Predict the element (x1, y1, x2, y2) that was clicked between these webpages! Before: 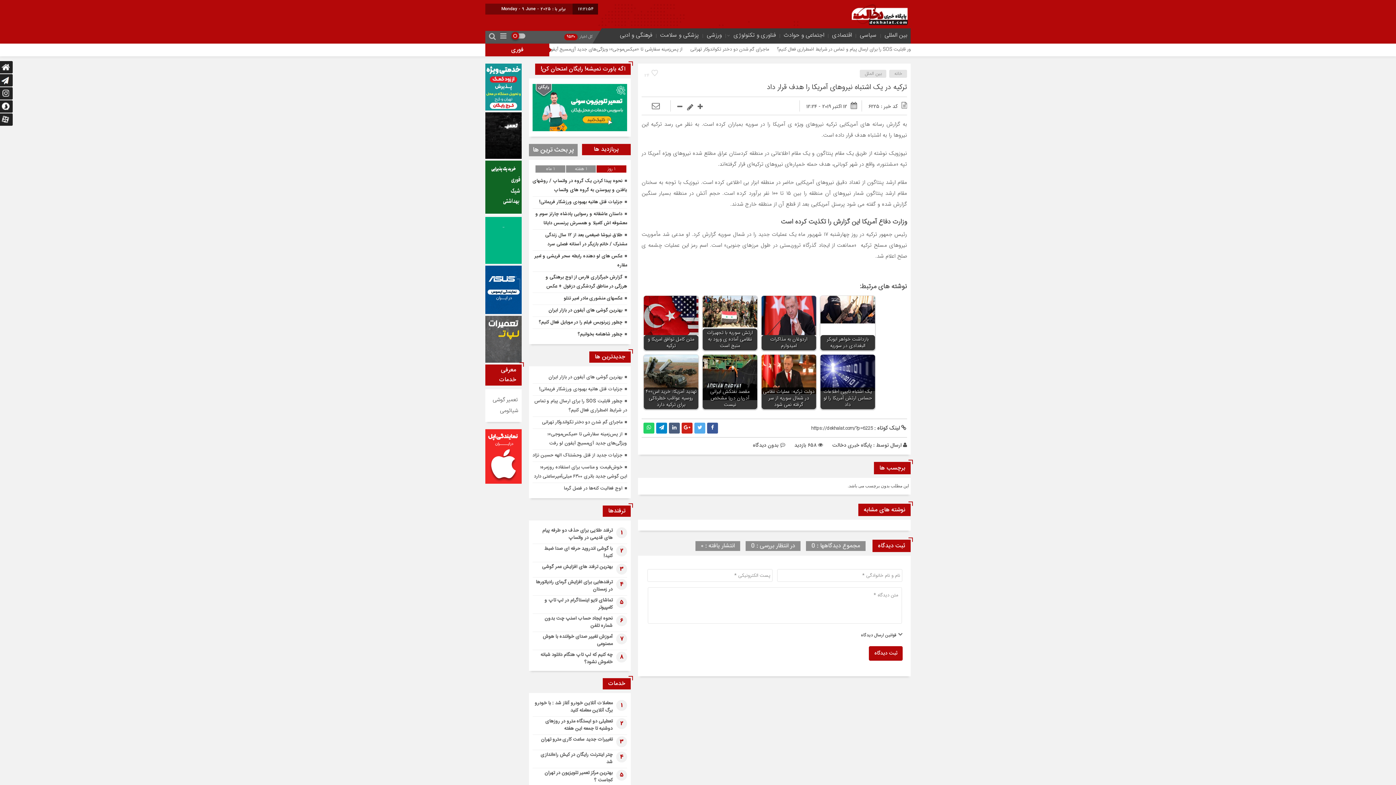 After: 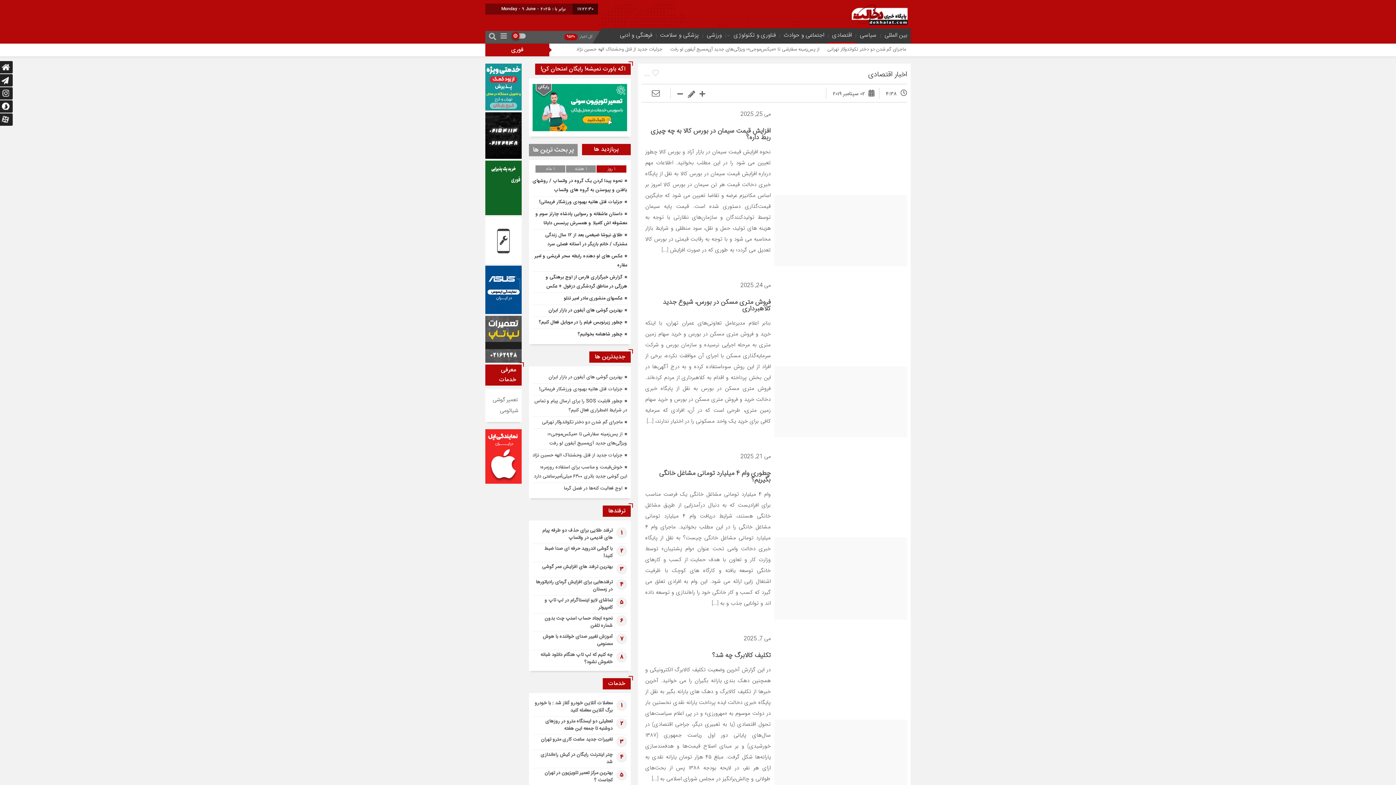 Action: bbox: (830, 30, 853, 40) label: اقتصادی